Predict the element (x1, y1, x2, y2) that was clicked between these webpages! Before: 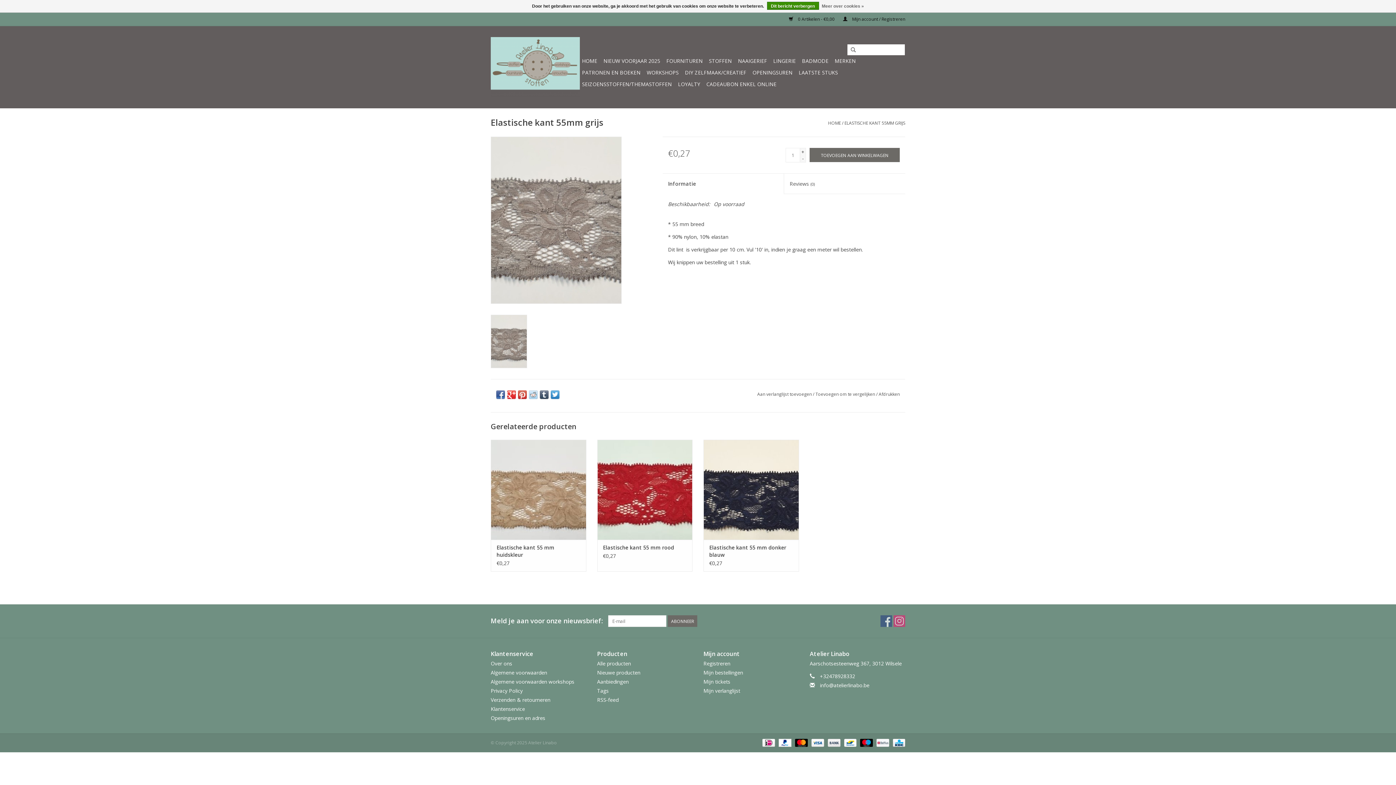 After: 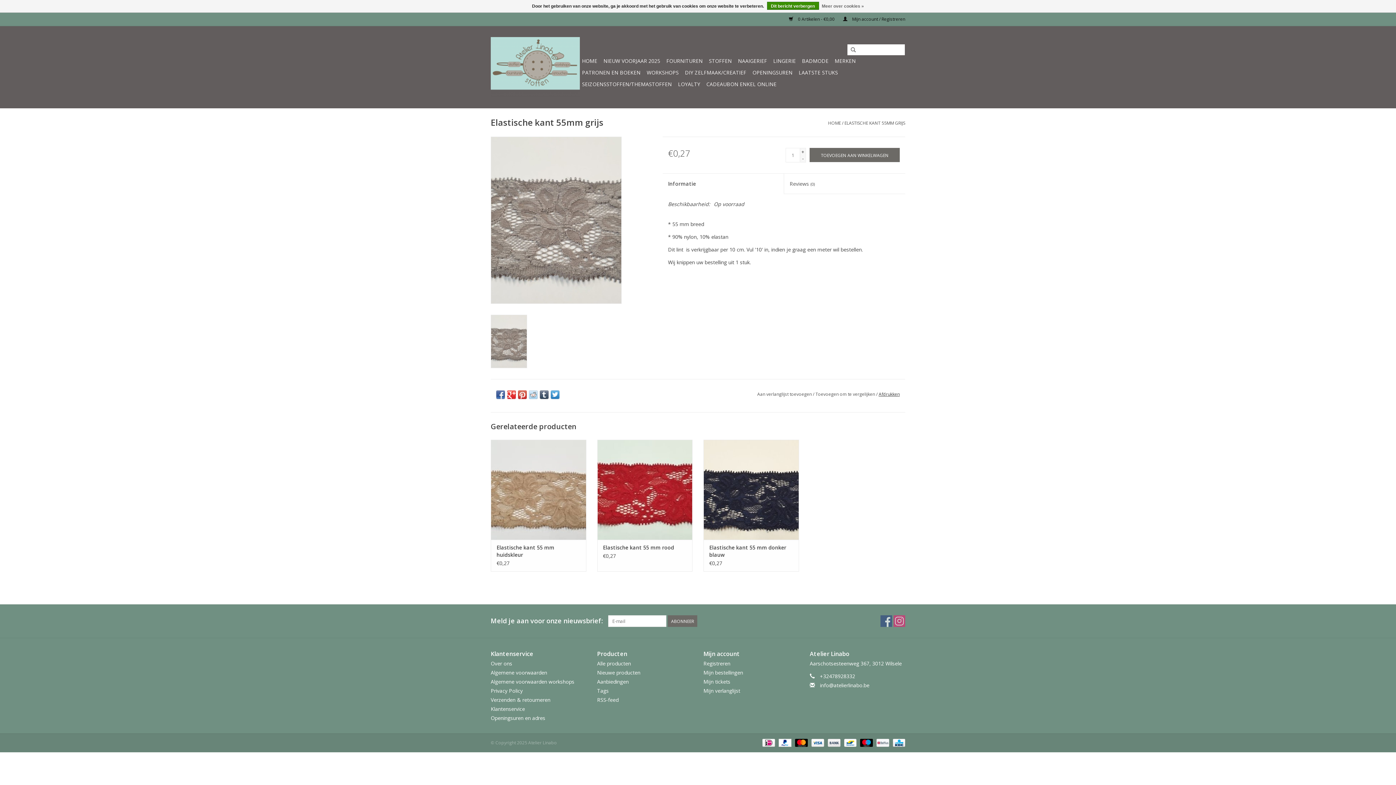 Action: bbox: (878, 391, 899, 397) label: Afdrukken